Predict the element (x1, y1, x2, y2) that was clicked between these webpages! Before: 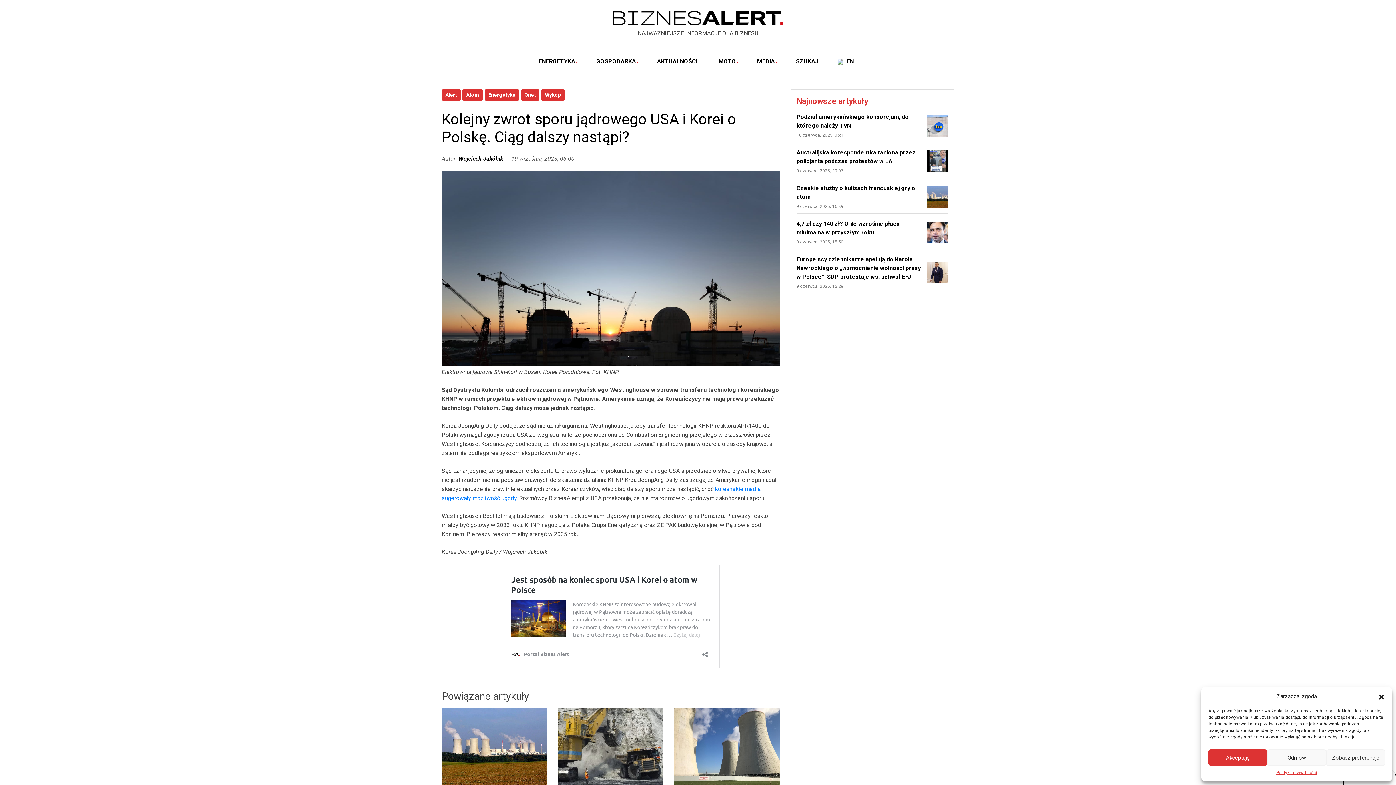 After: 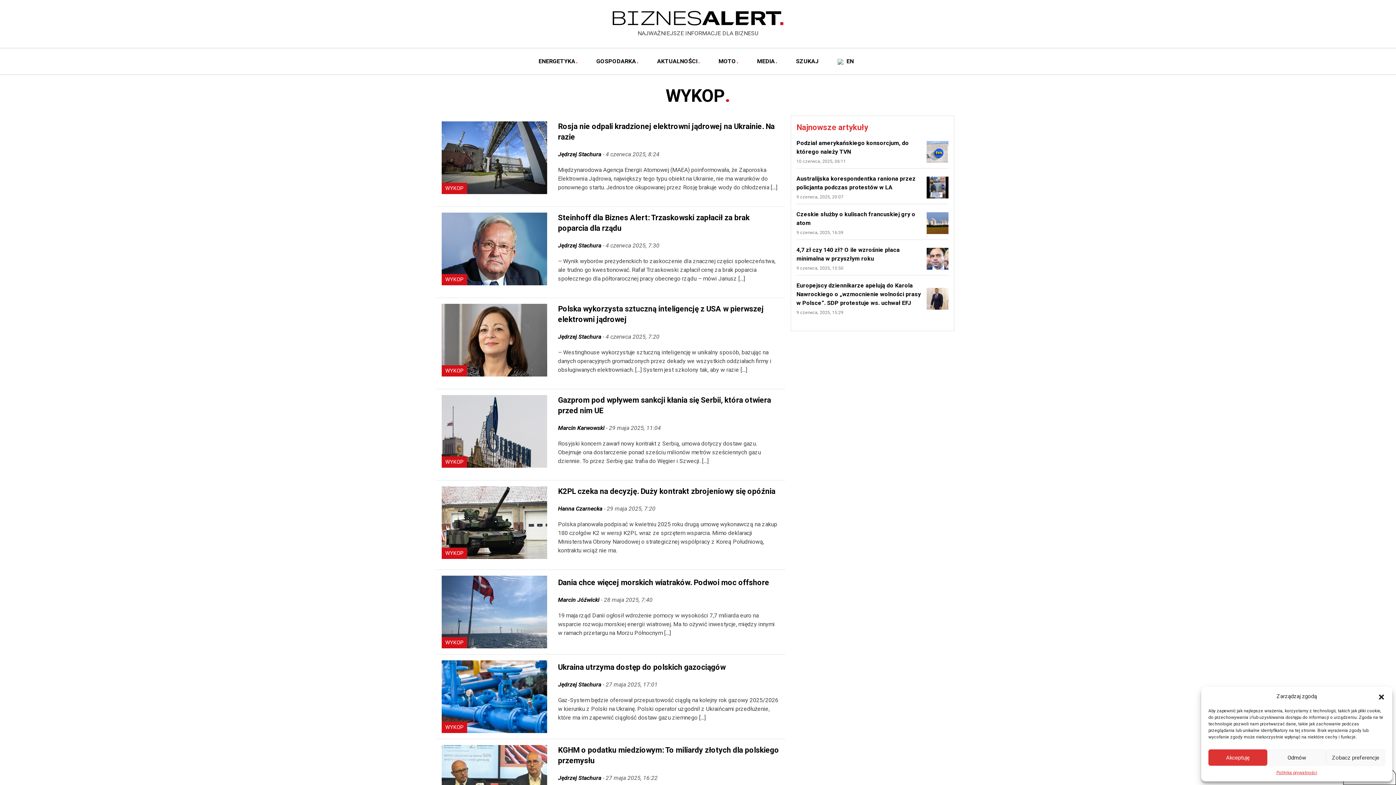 Action: bbox: (541, 89, 564, 100) label: Wykop